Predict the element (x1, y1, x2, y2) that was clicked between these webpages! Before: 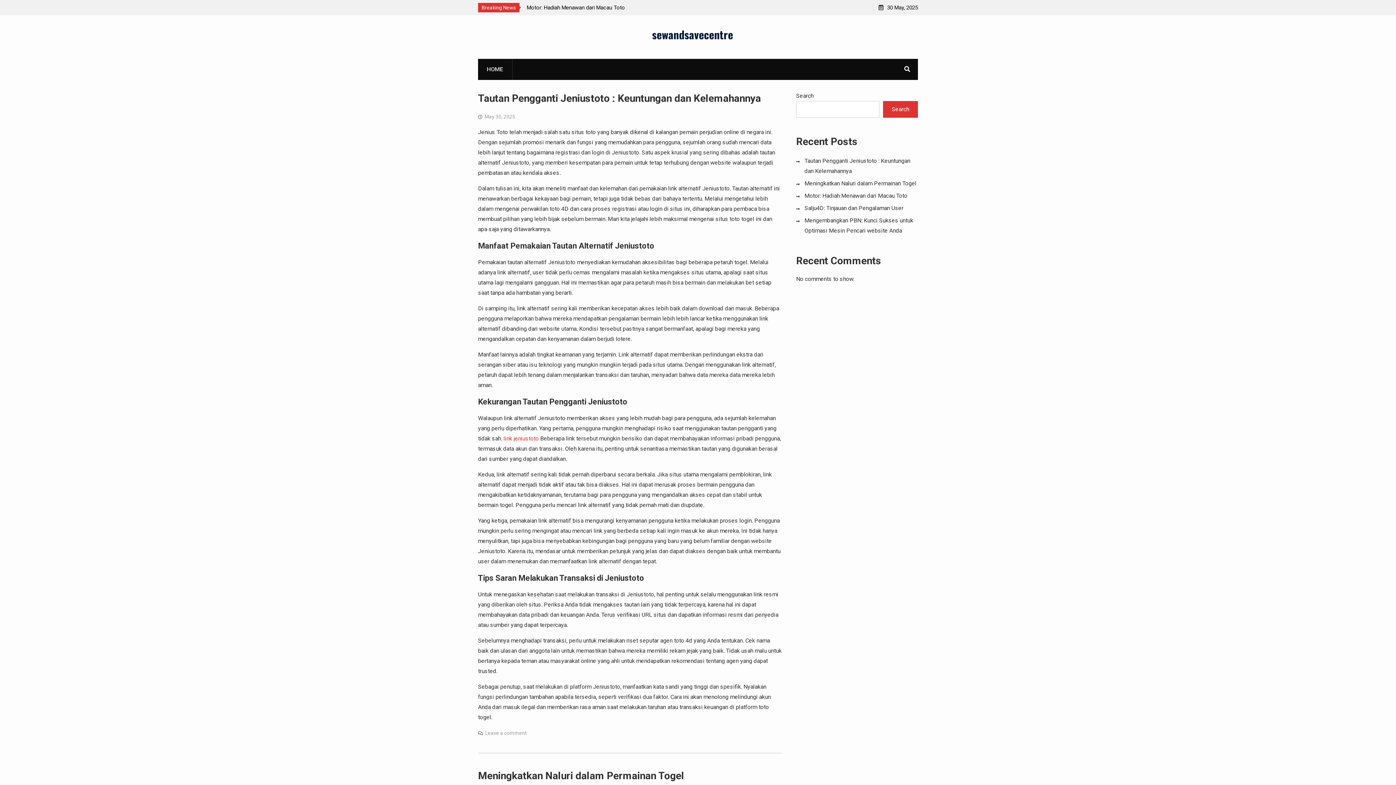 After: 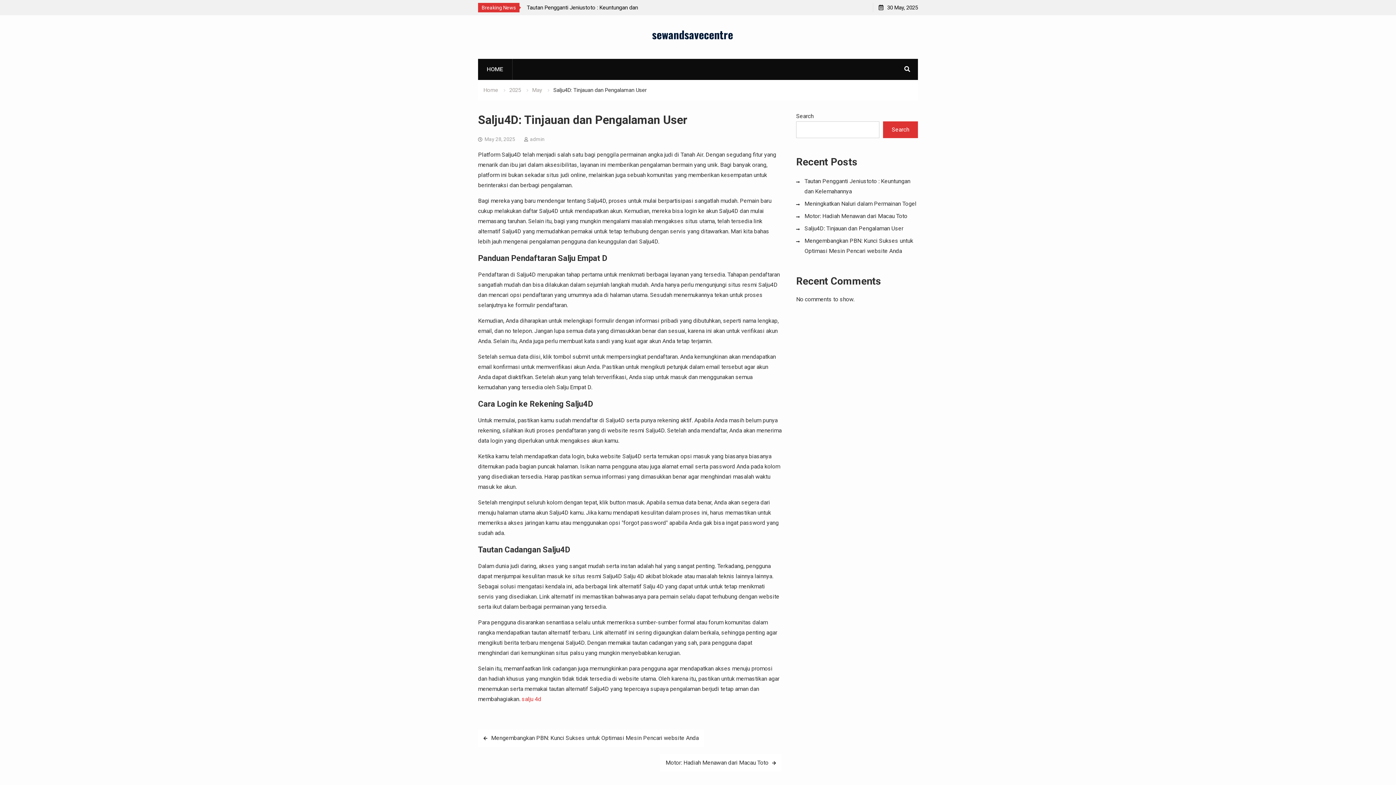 Action: bbox: (804, 204, 903, 211) label: Salju4D: Tinjauan dan Pengalaman User